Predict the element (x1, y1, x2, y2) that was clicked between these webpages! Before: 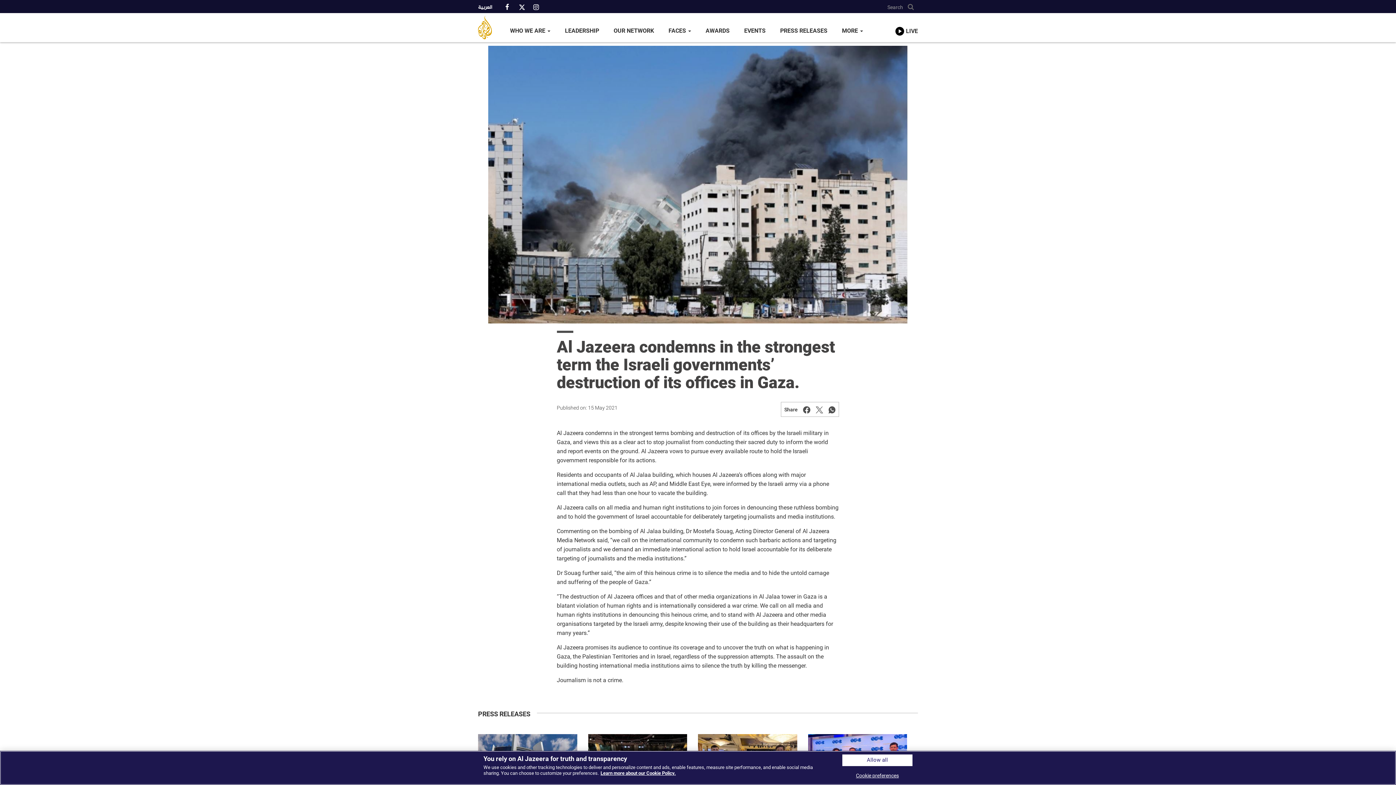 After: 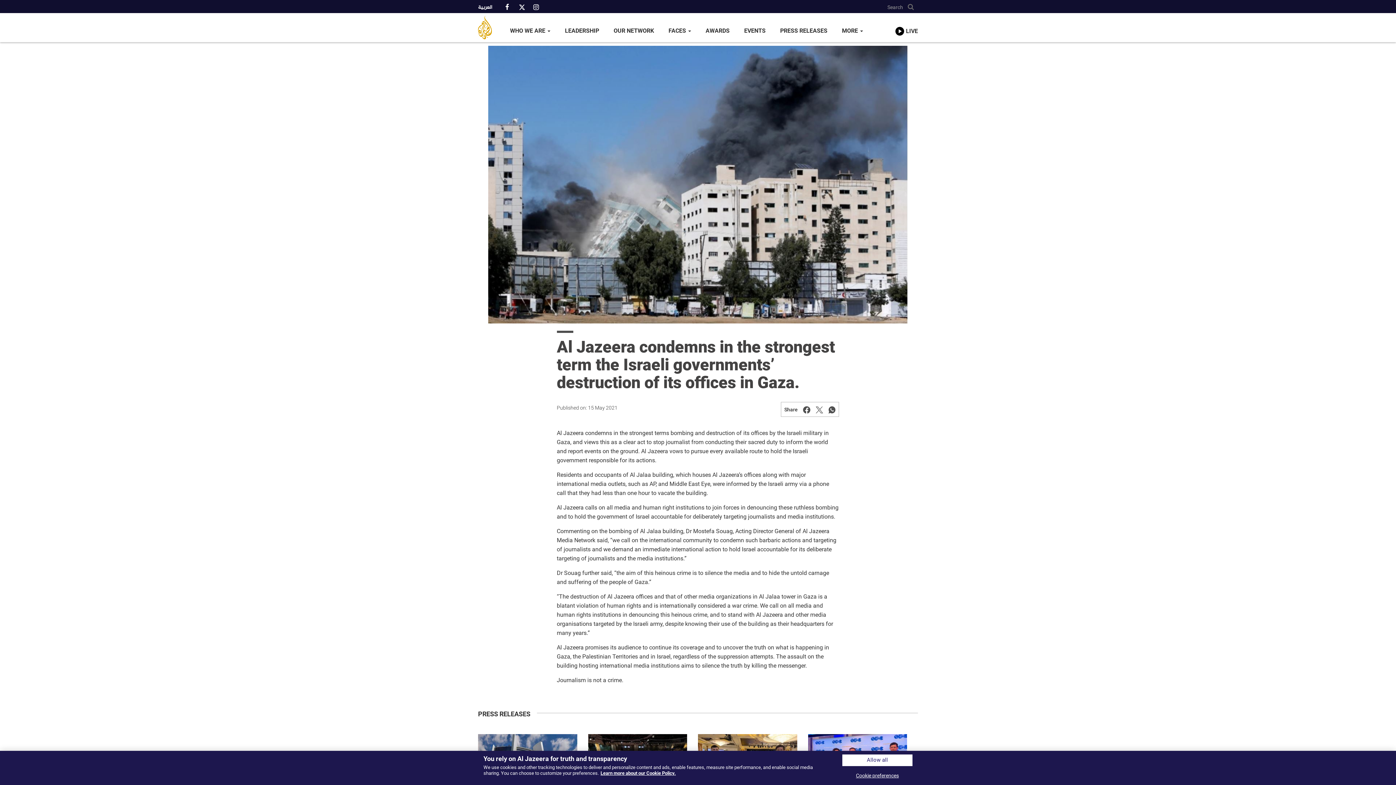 Action: bbox: (519, 4, 525, 10)